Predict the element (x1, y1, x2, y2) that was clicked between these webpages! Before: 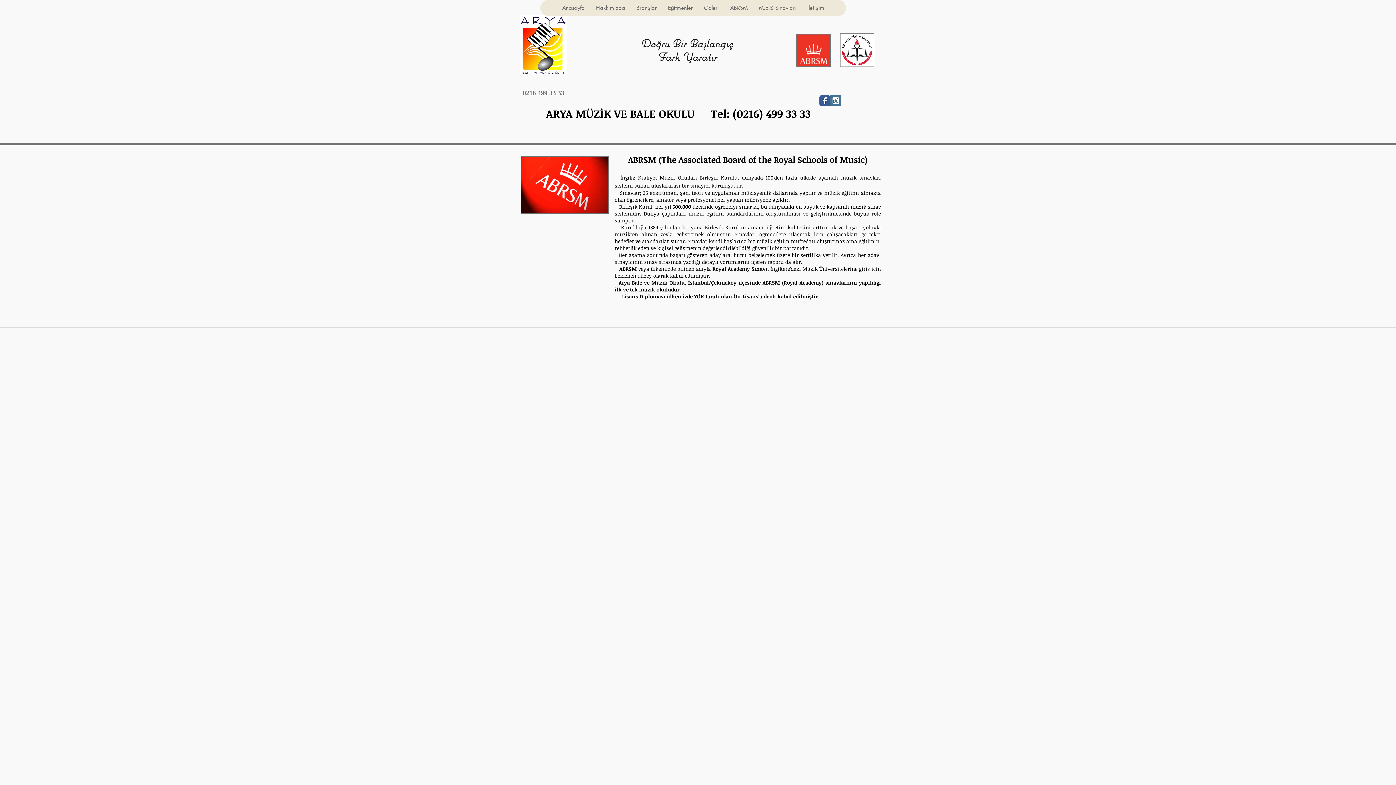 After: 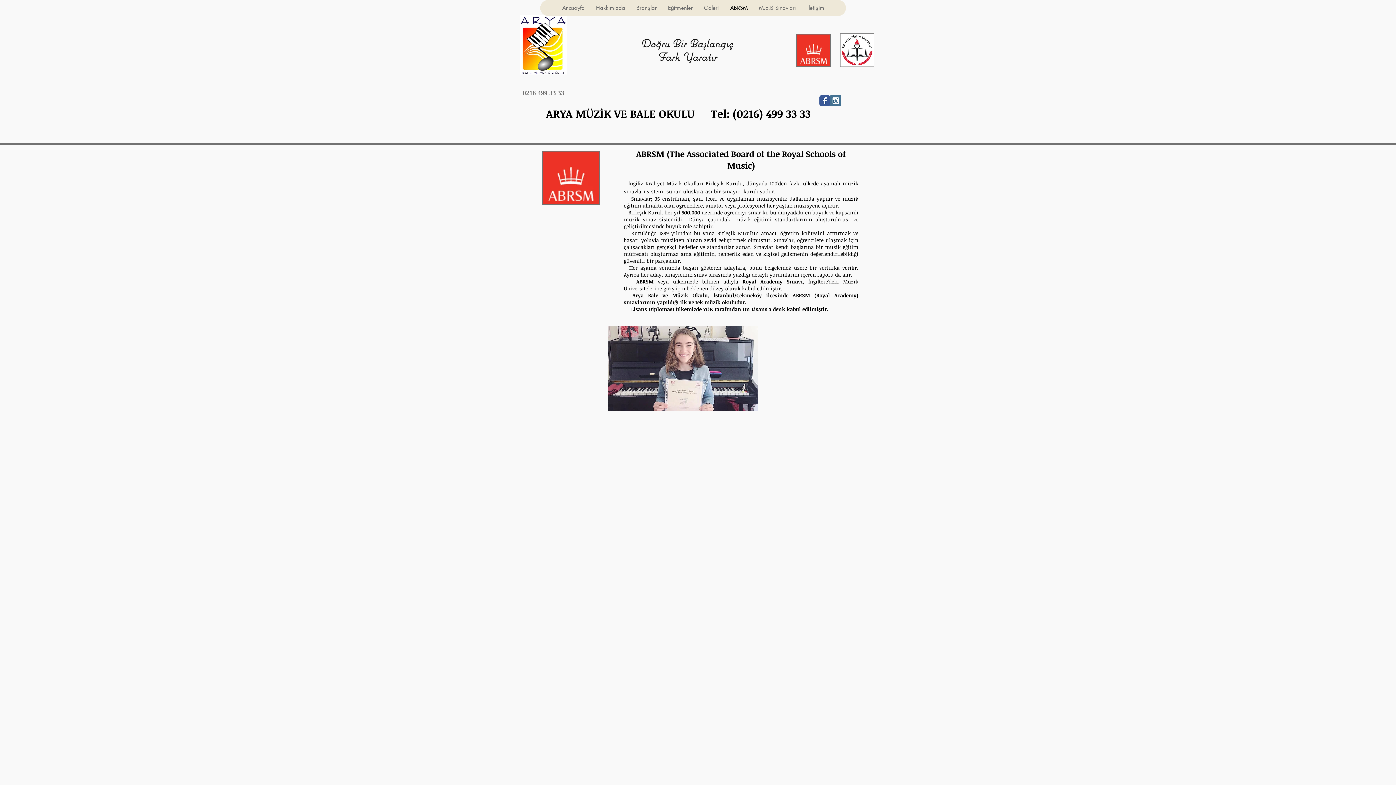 Action: bbox: (724, 0, 753, 16) label: ABRSM